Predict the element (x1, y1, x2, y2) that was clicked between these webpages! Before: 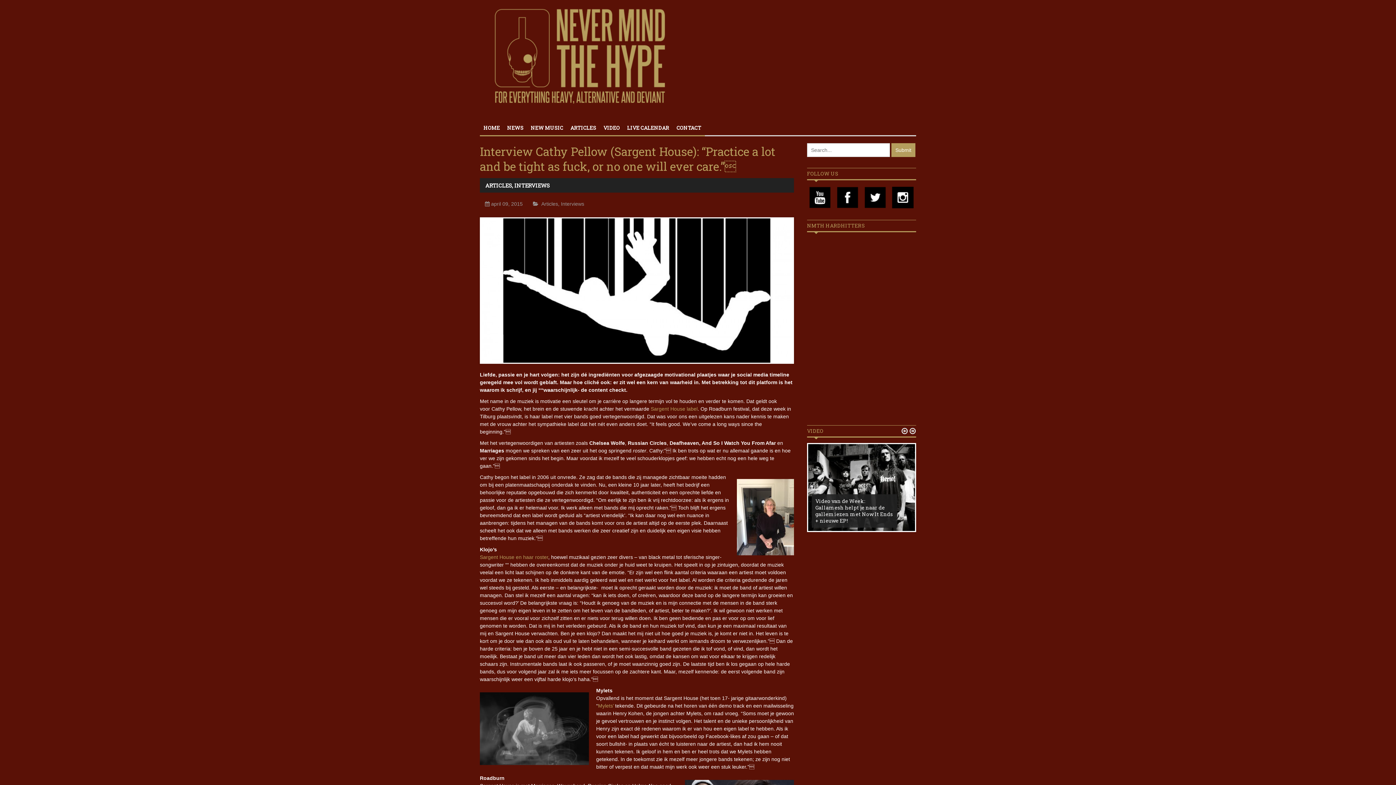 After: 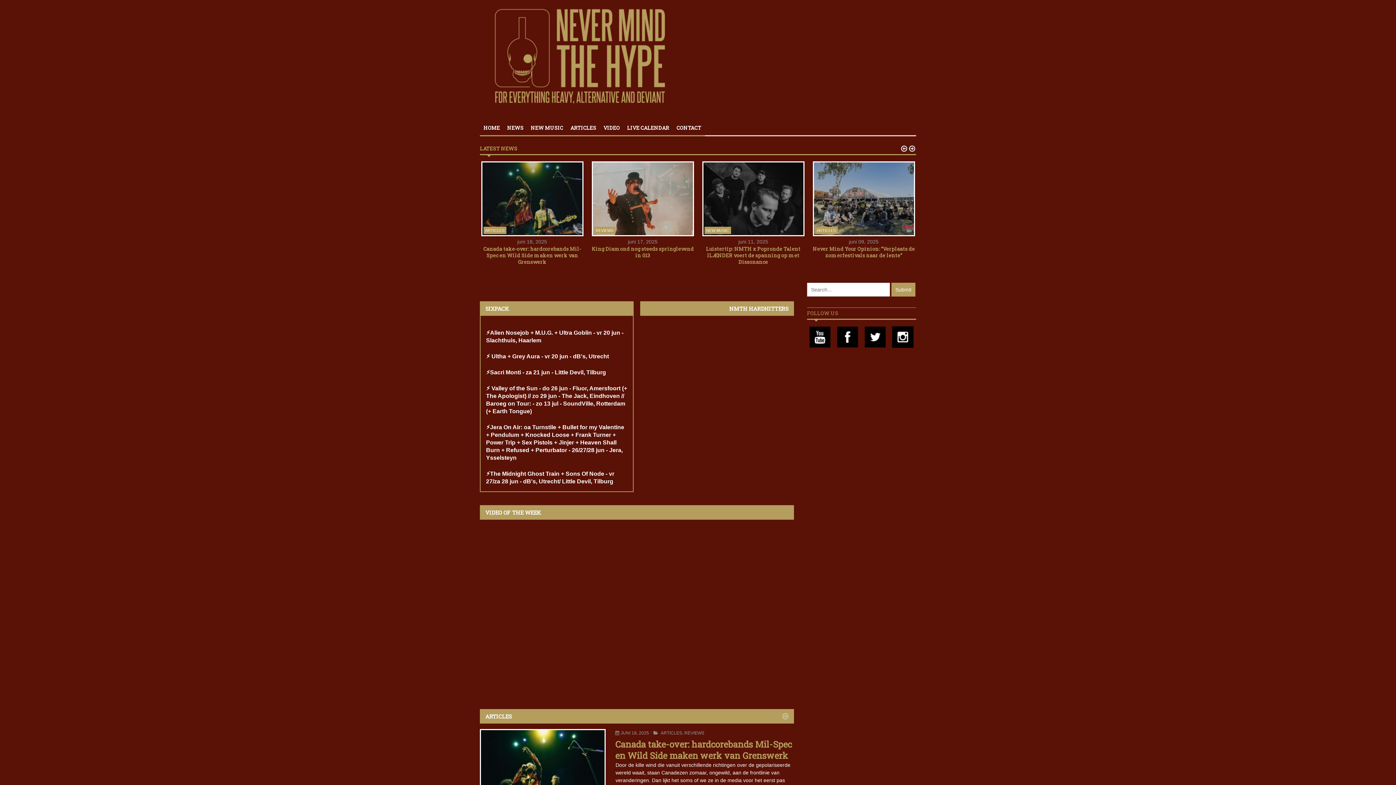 Action: bbox: (480, 52, 680, 58)